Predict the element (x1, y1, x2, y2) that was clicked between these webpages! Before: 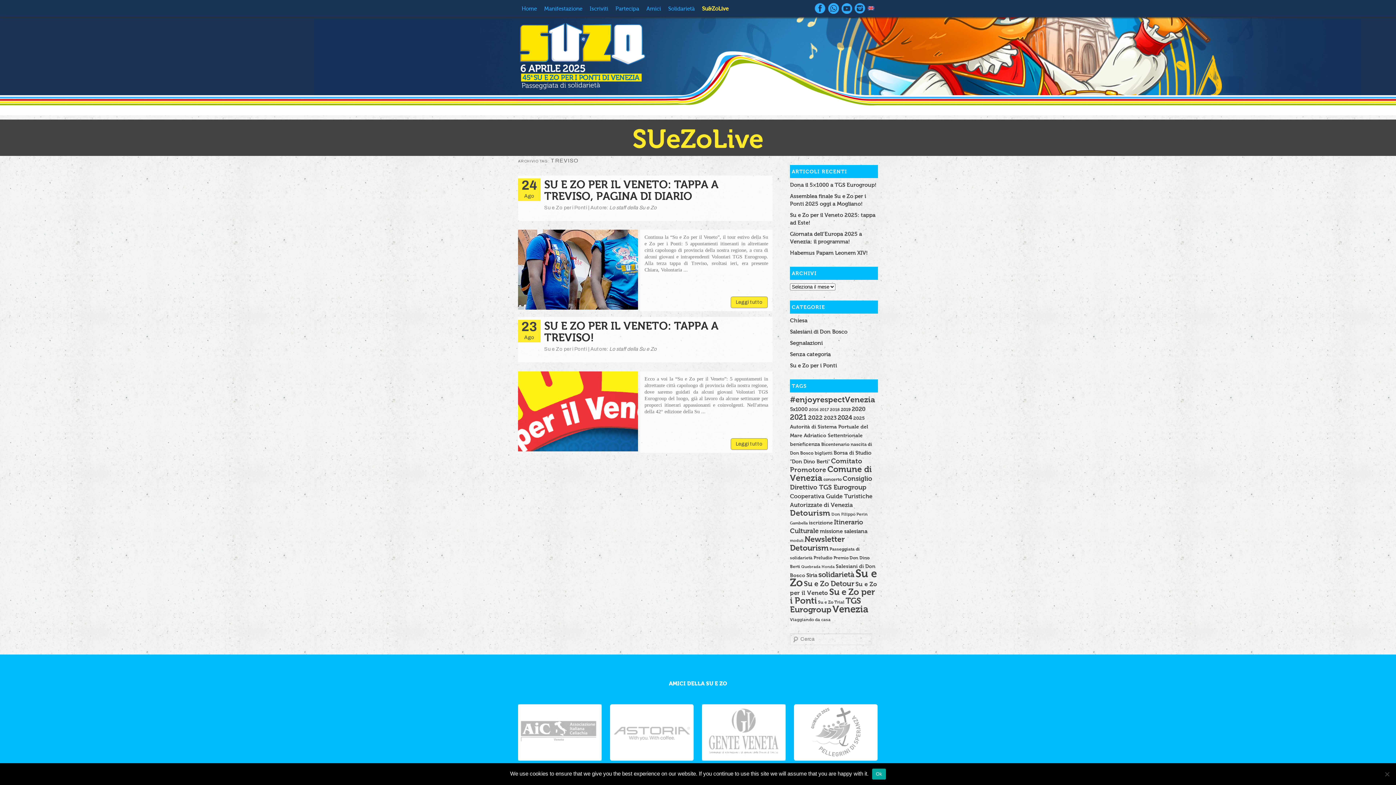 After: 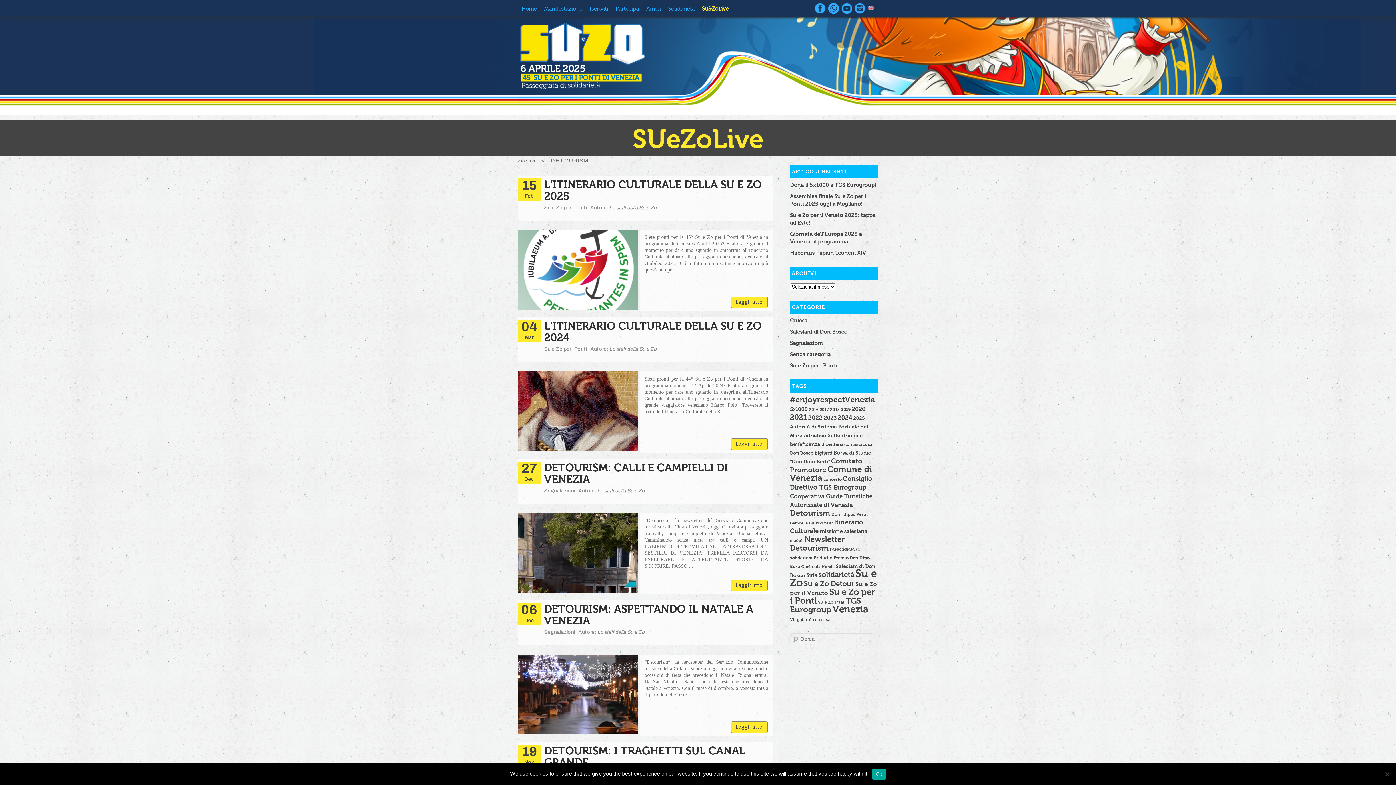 Action: bbox: (790, 508, 830, 517) label: Detourism (84 elementi)